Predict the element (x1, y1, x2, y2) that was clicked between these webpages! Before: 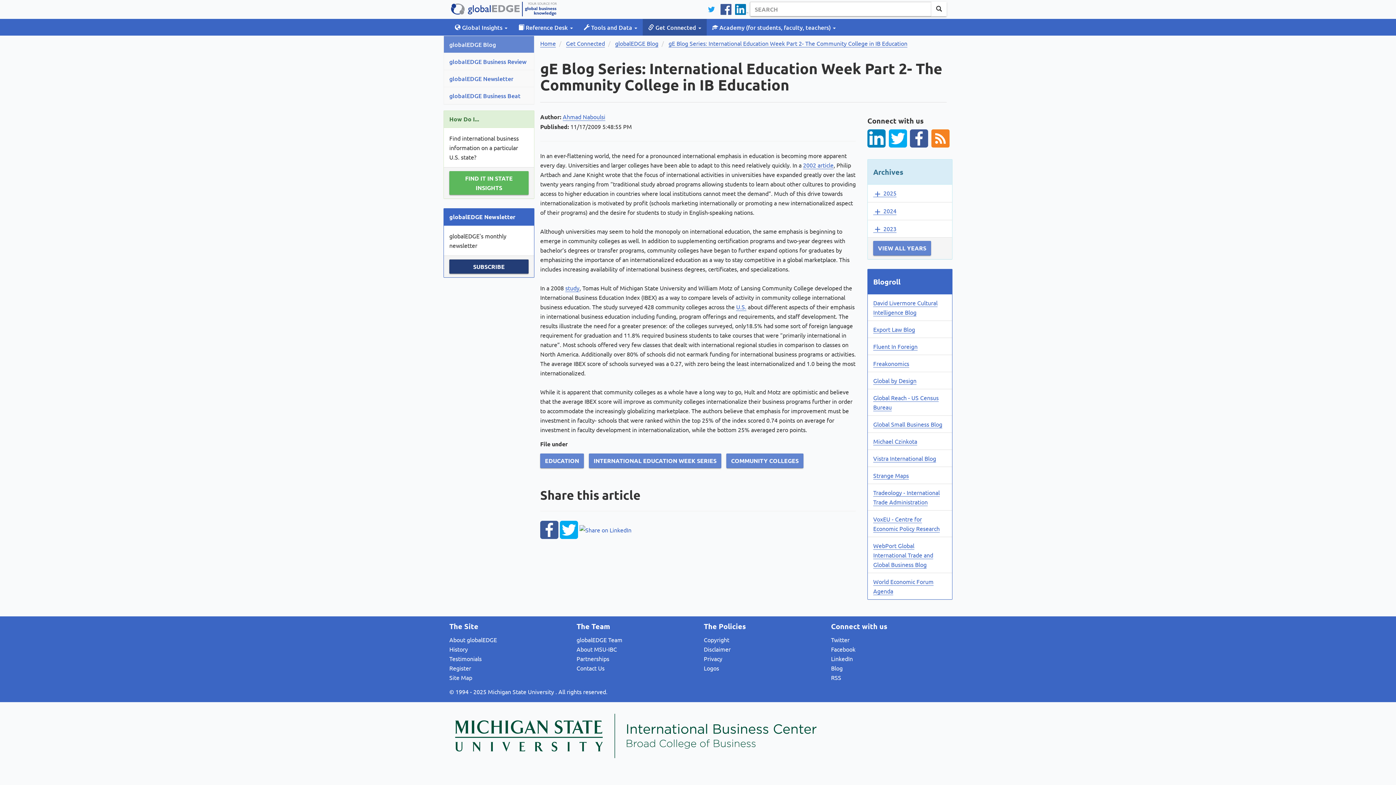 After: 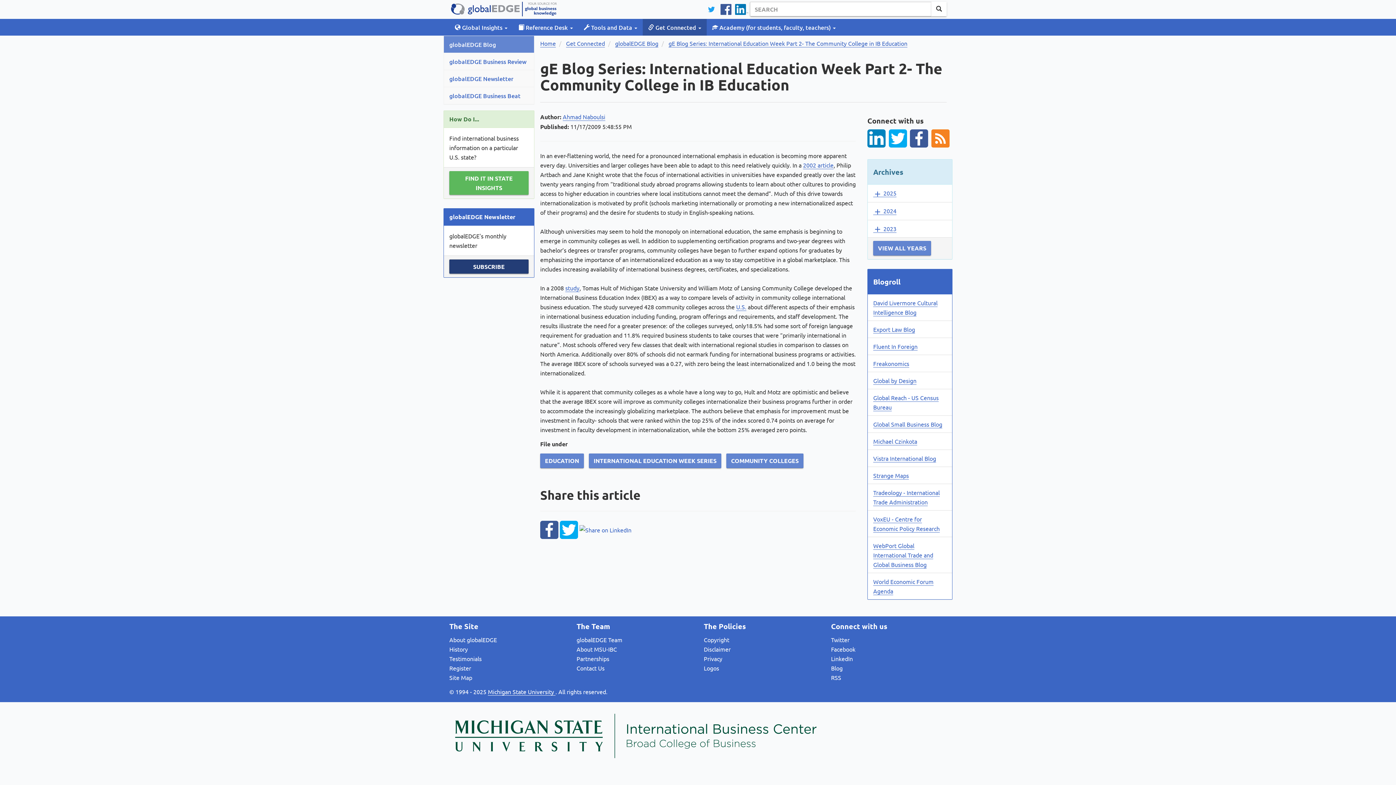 Action: label: Michigan State University  bbox: (488, 688, 555, 696)